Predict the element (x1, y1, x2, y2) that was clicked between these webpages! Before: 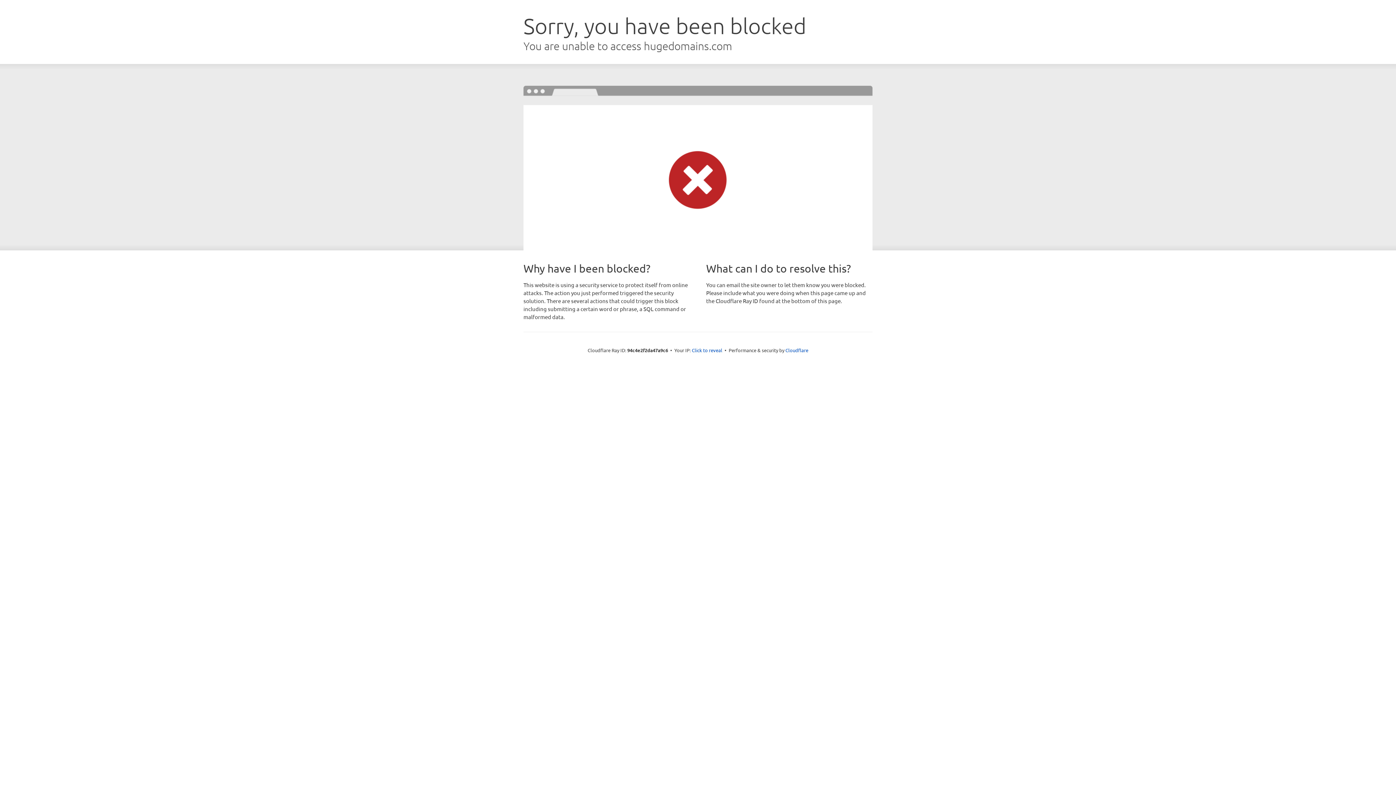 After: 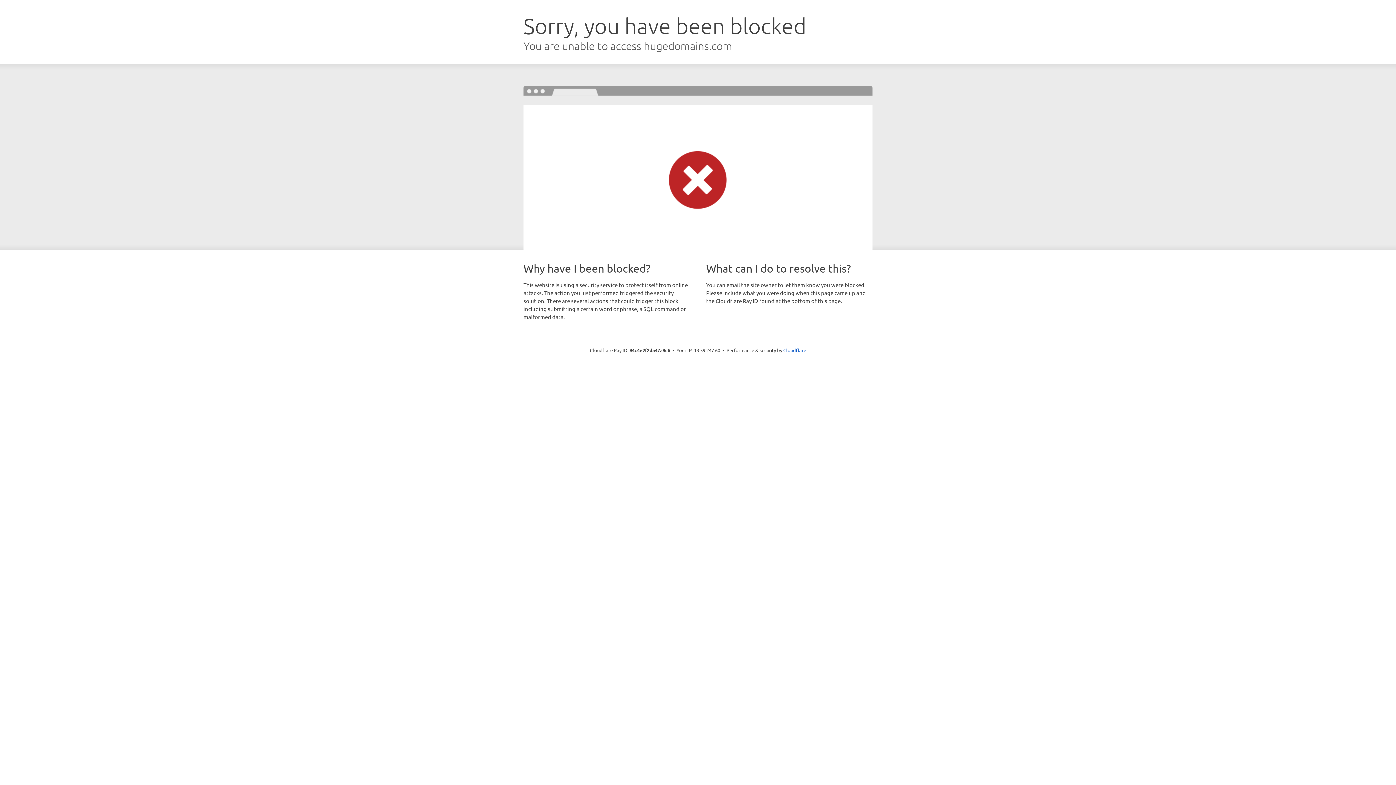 Action: label: Click to reveal bbox: (692, 346, 722, 353)